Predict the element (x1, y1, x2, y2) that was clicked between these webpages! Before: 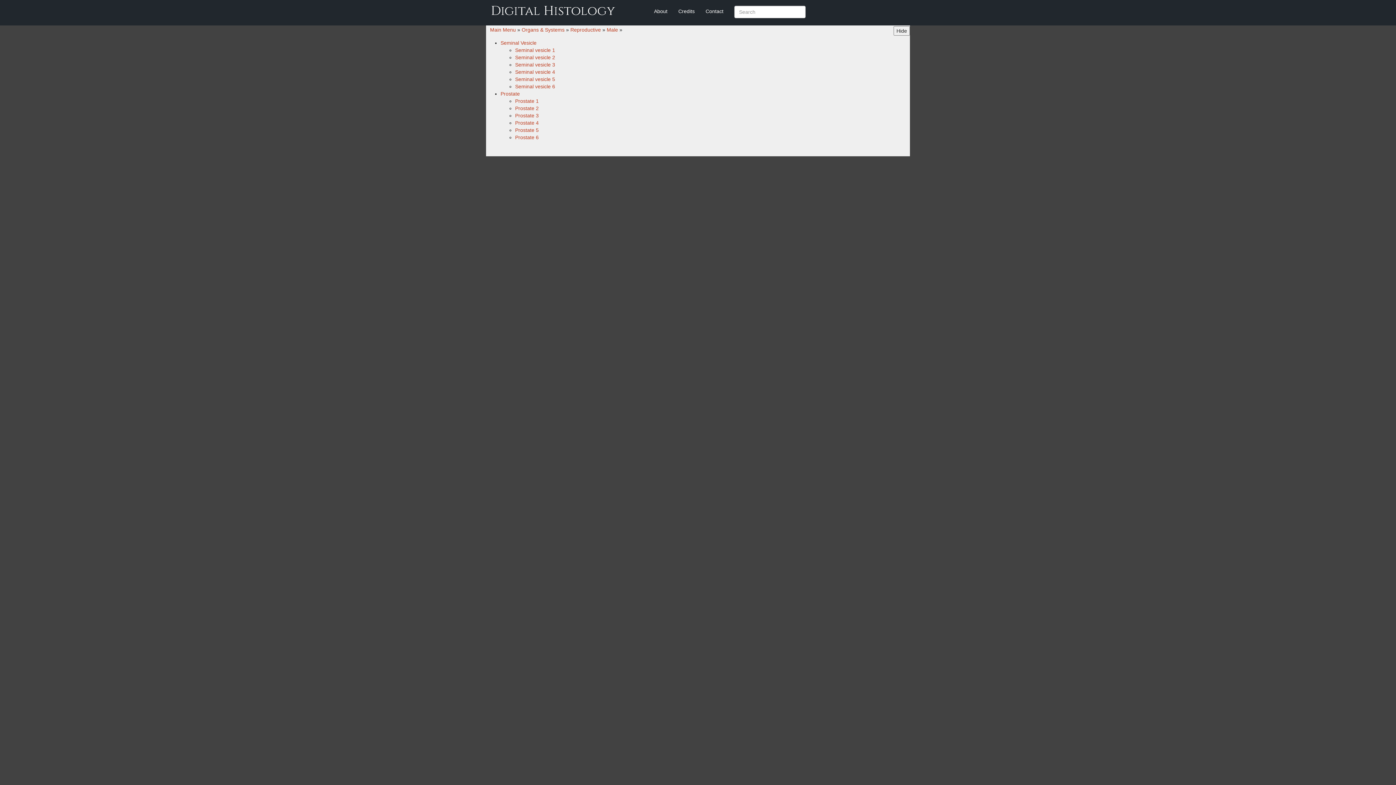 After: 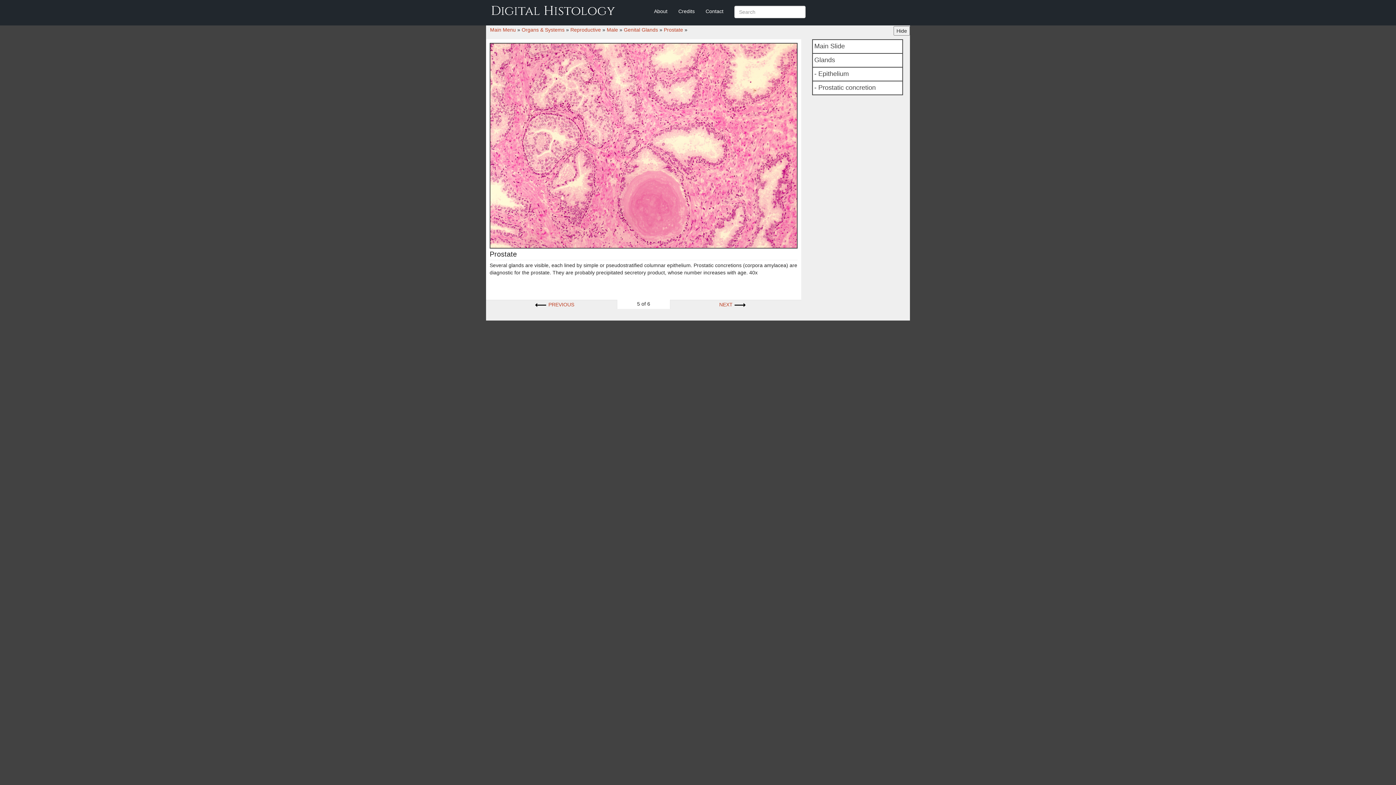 Action: label: Prostate 5 bbox: (515, 127, 538, 133)